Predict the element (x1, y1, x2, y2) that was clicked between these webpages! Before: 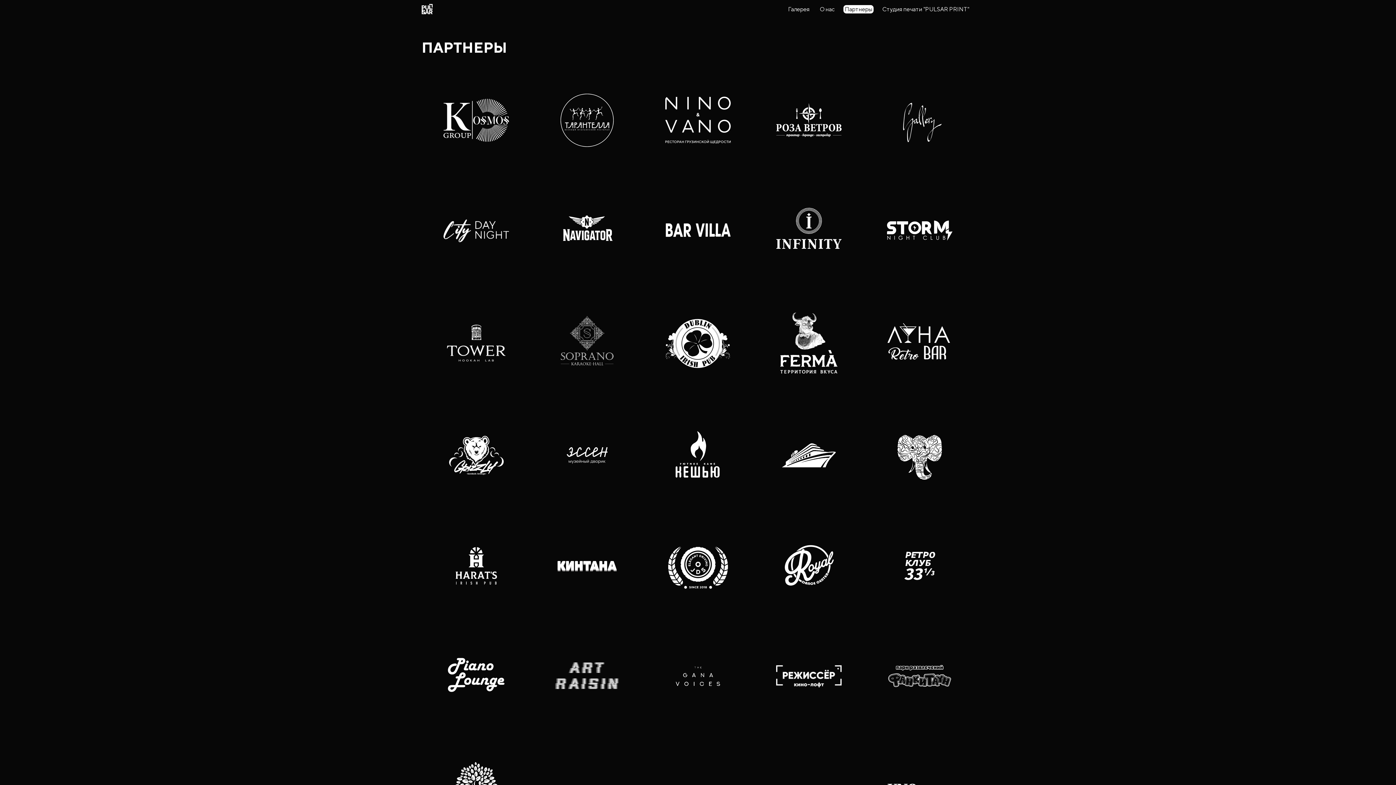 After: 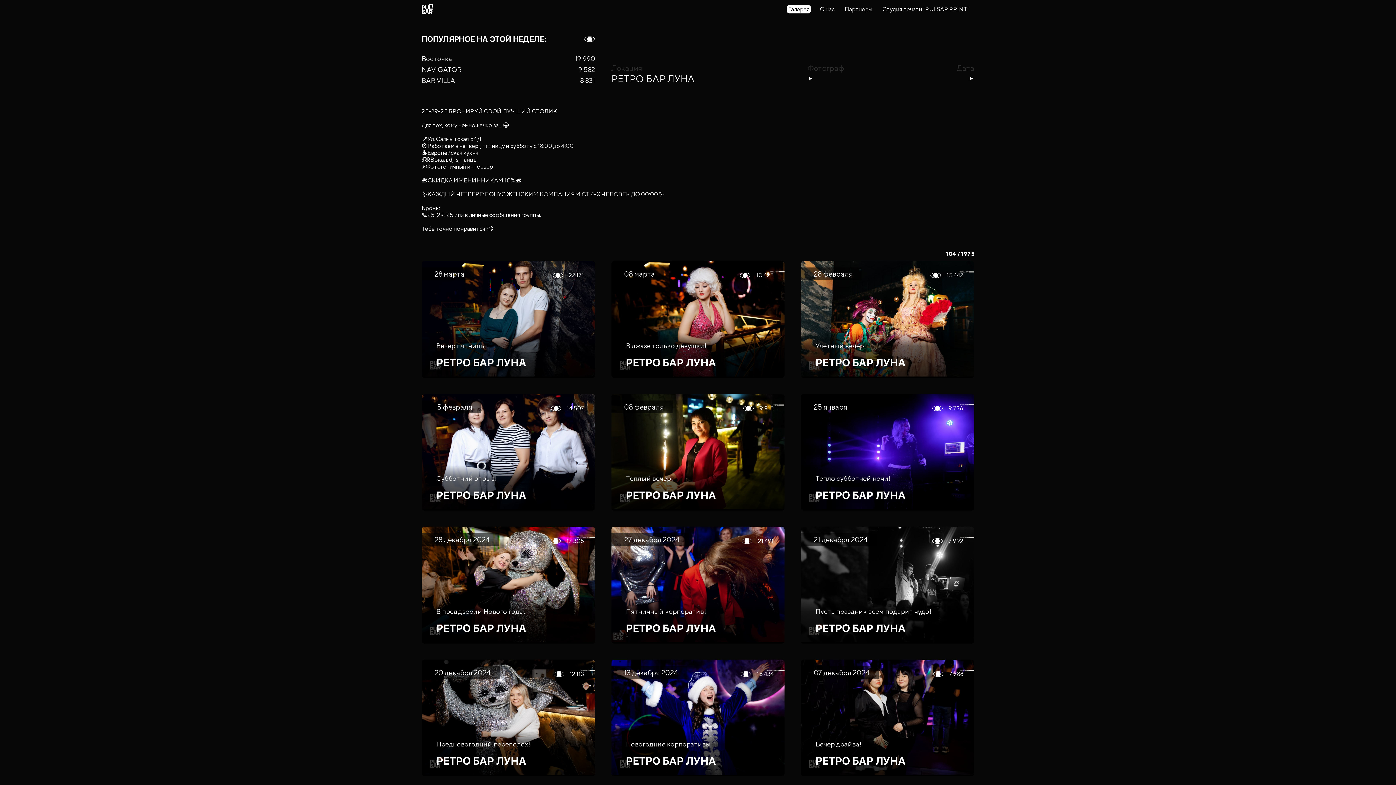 Action: bbox: (887, 316, 952, 370)